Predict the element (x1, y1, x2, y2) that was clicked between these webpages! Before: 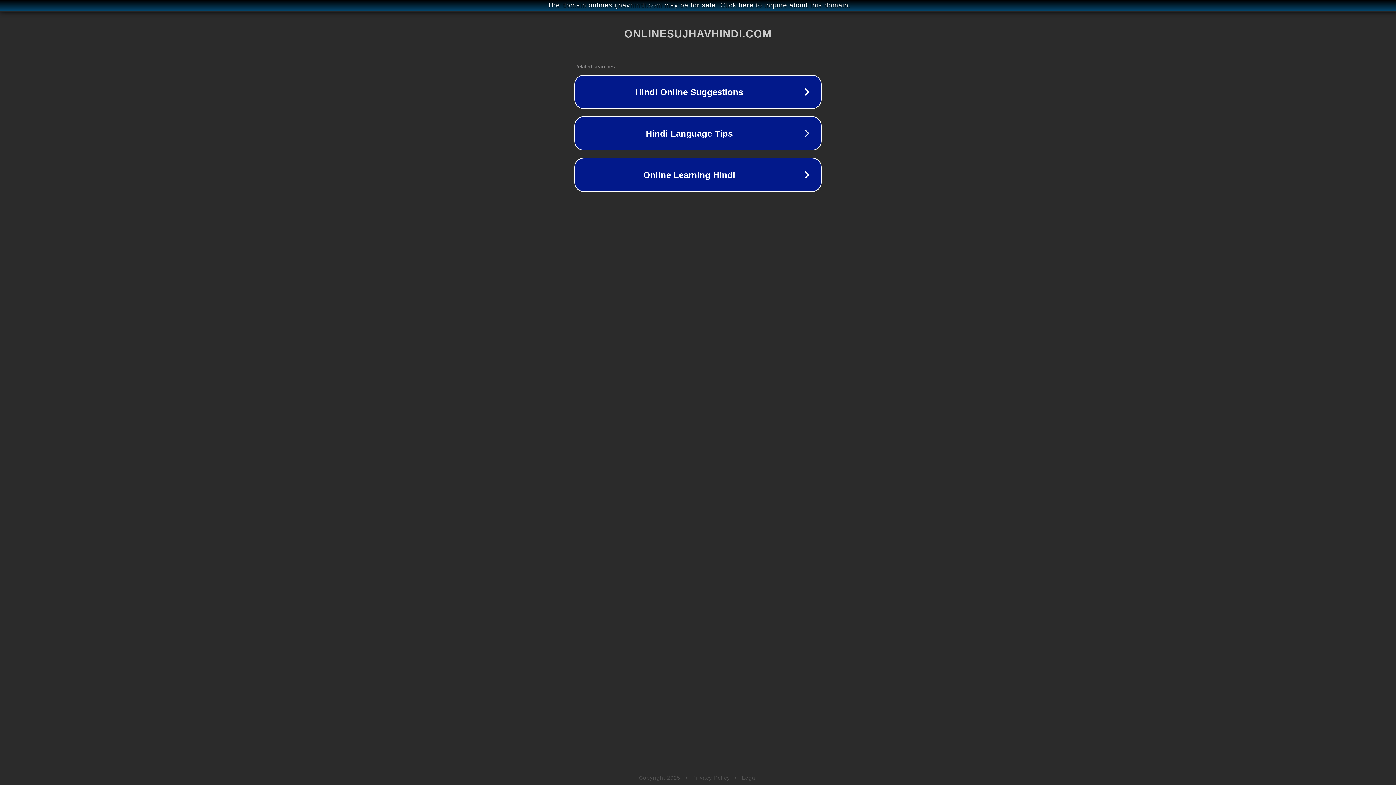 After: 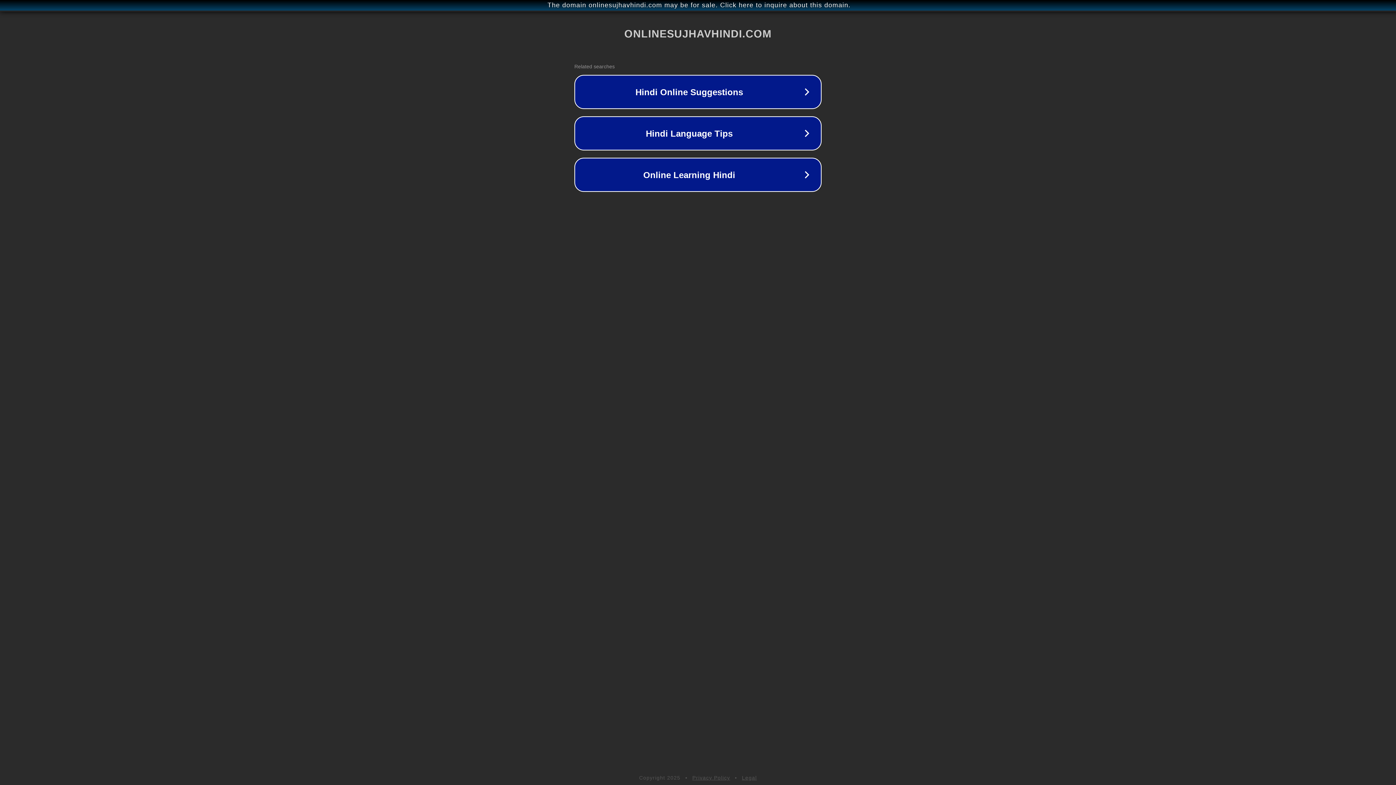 Action: bbox: (742, 775, 757, 781) label: Legal